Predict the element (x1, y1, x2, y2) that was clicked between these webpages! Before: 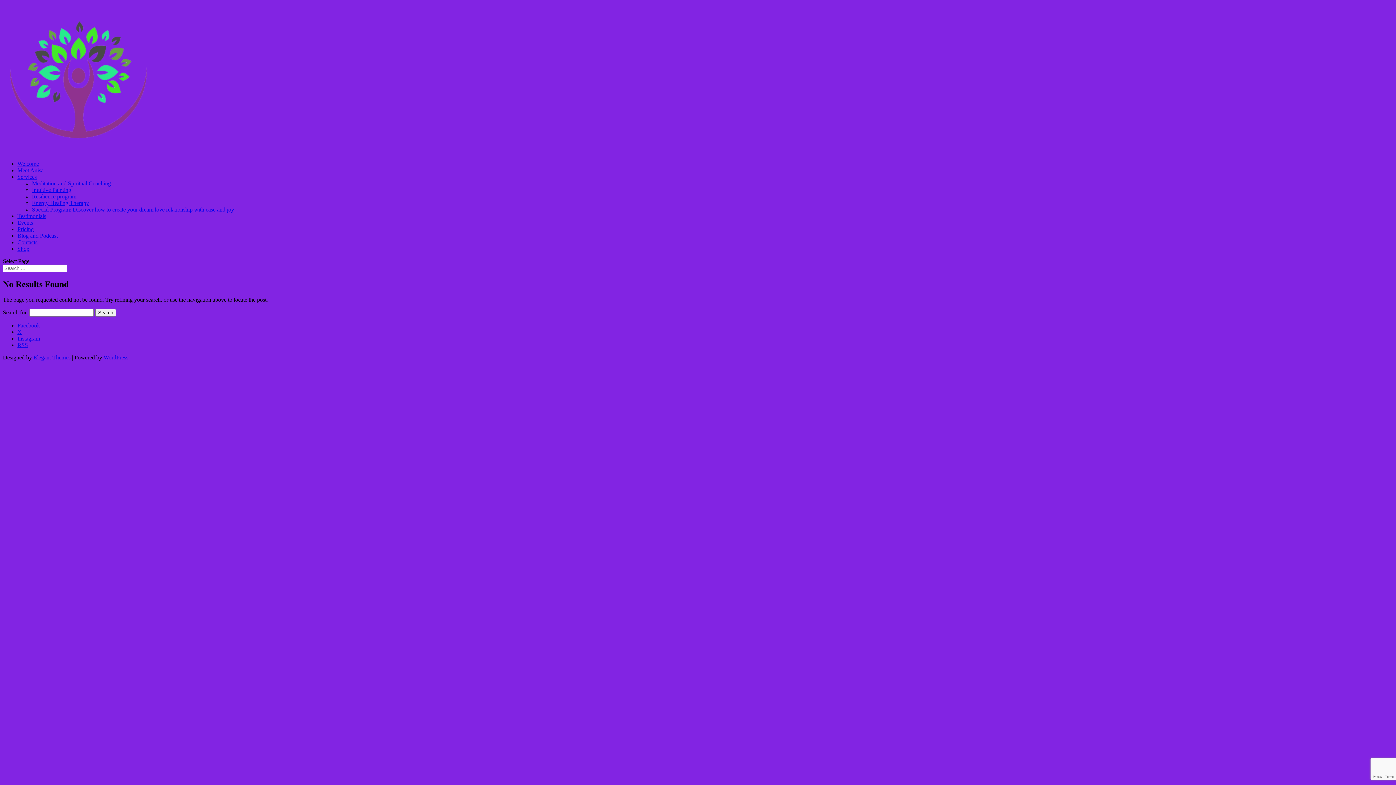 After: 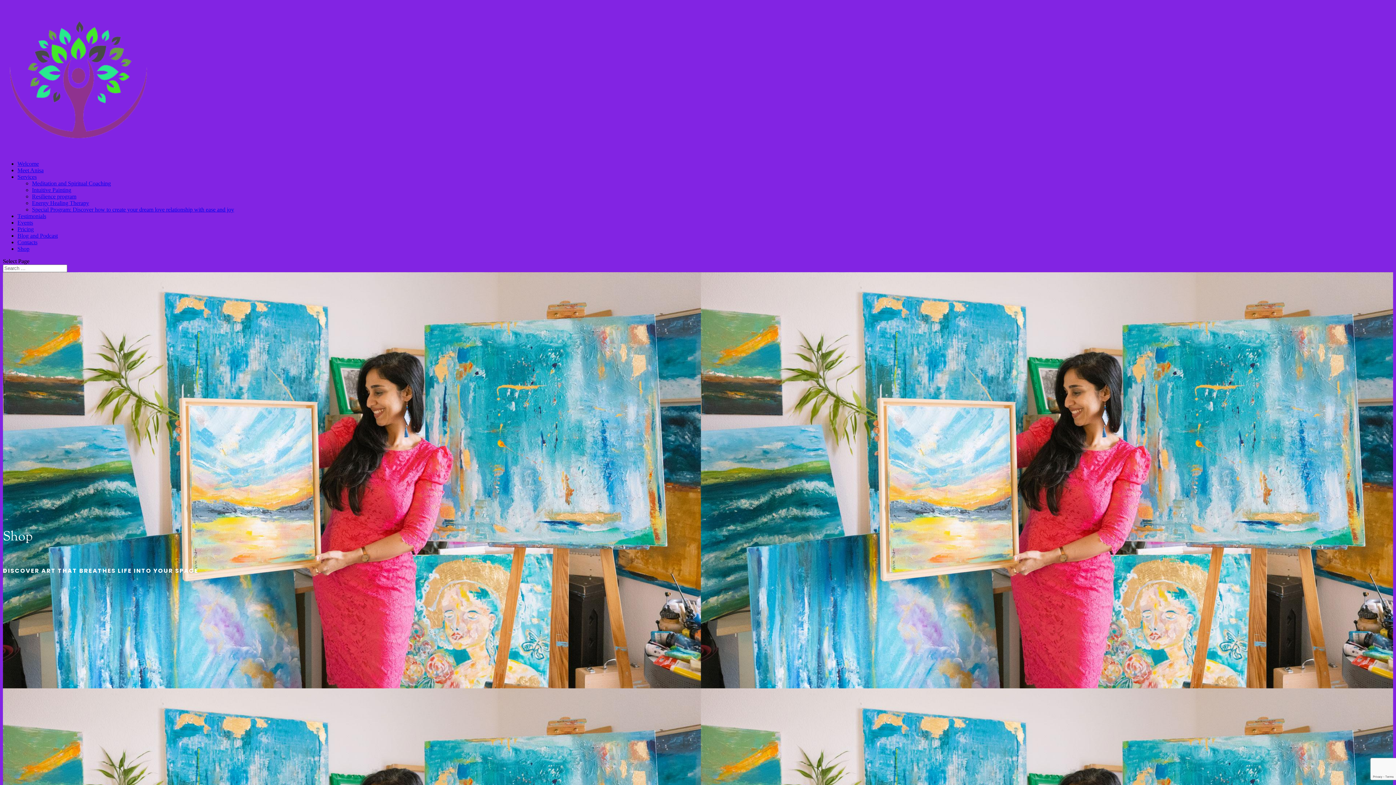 Action: bbox: (17, 245, 29, 252) label: Shop